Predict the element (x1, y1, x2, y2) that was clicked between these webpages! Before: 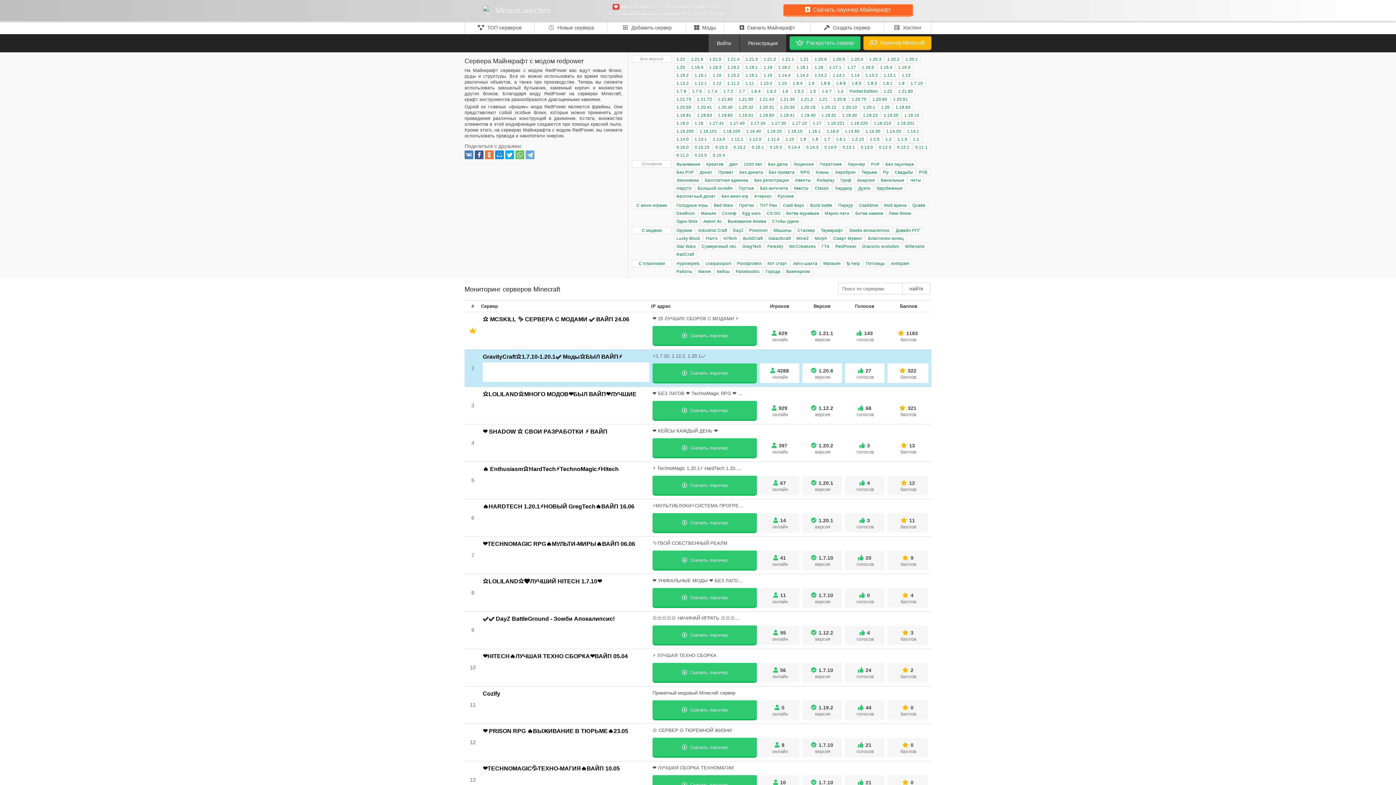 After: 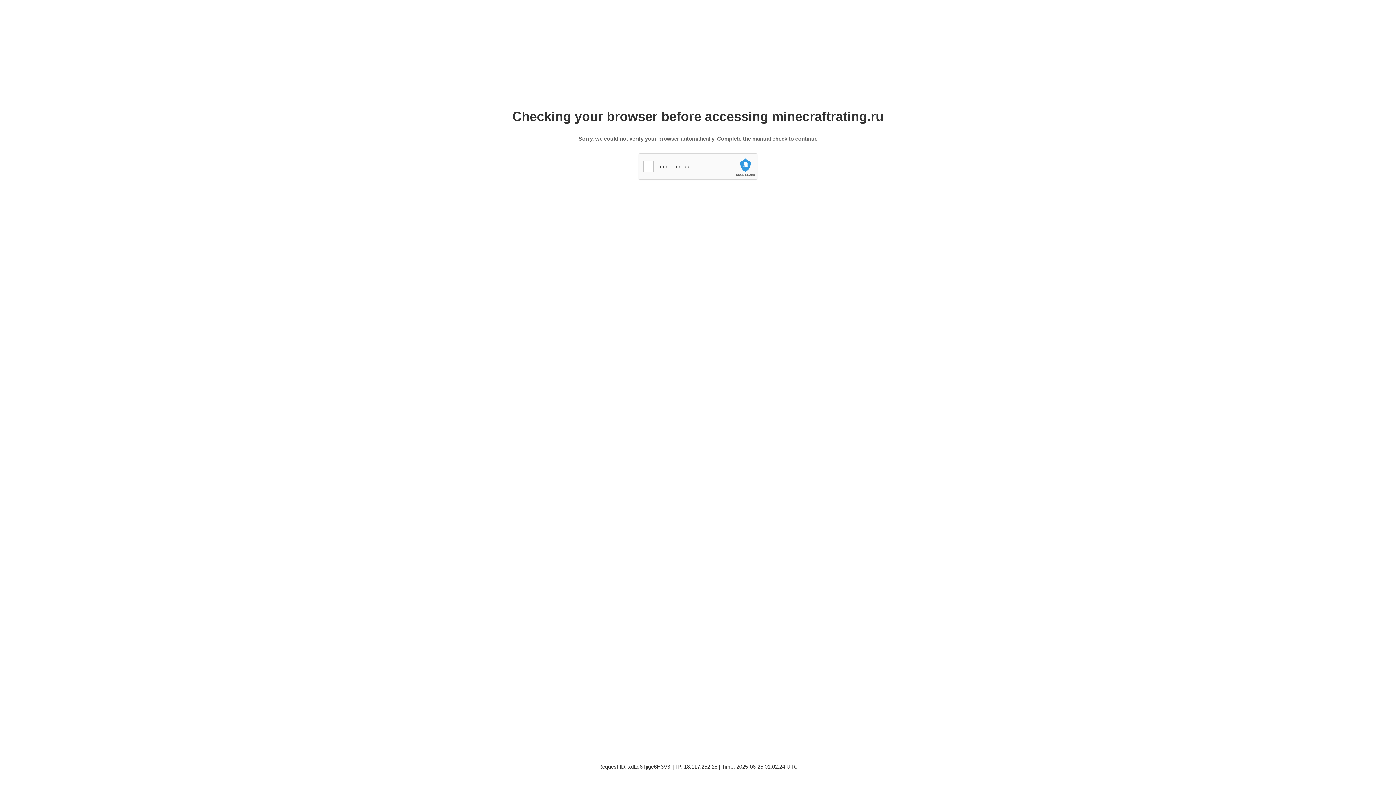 Action: label: 1.12.2 bbox: (811, 405, 833, 411)